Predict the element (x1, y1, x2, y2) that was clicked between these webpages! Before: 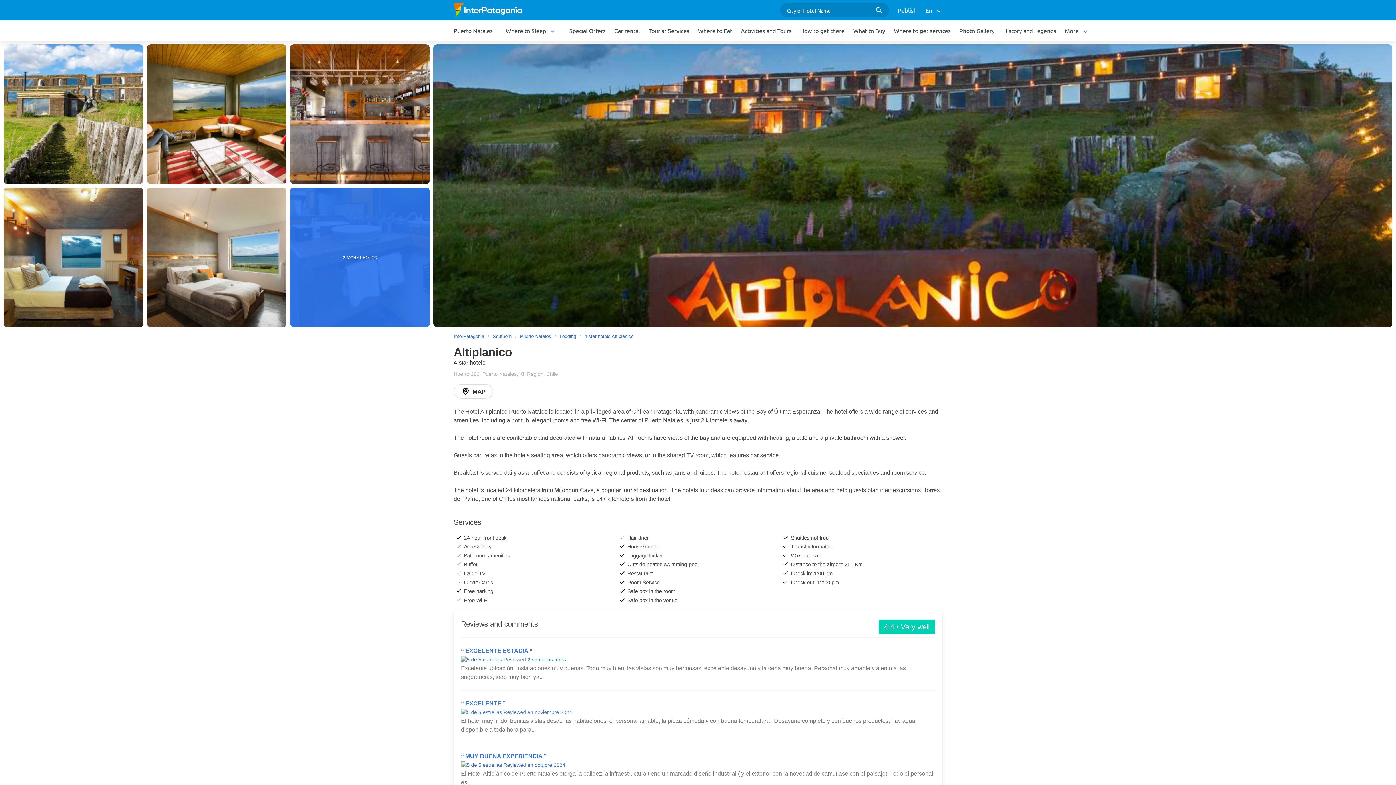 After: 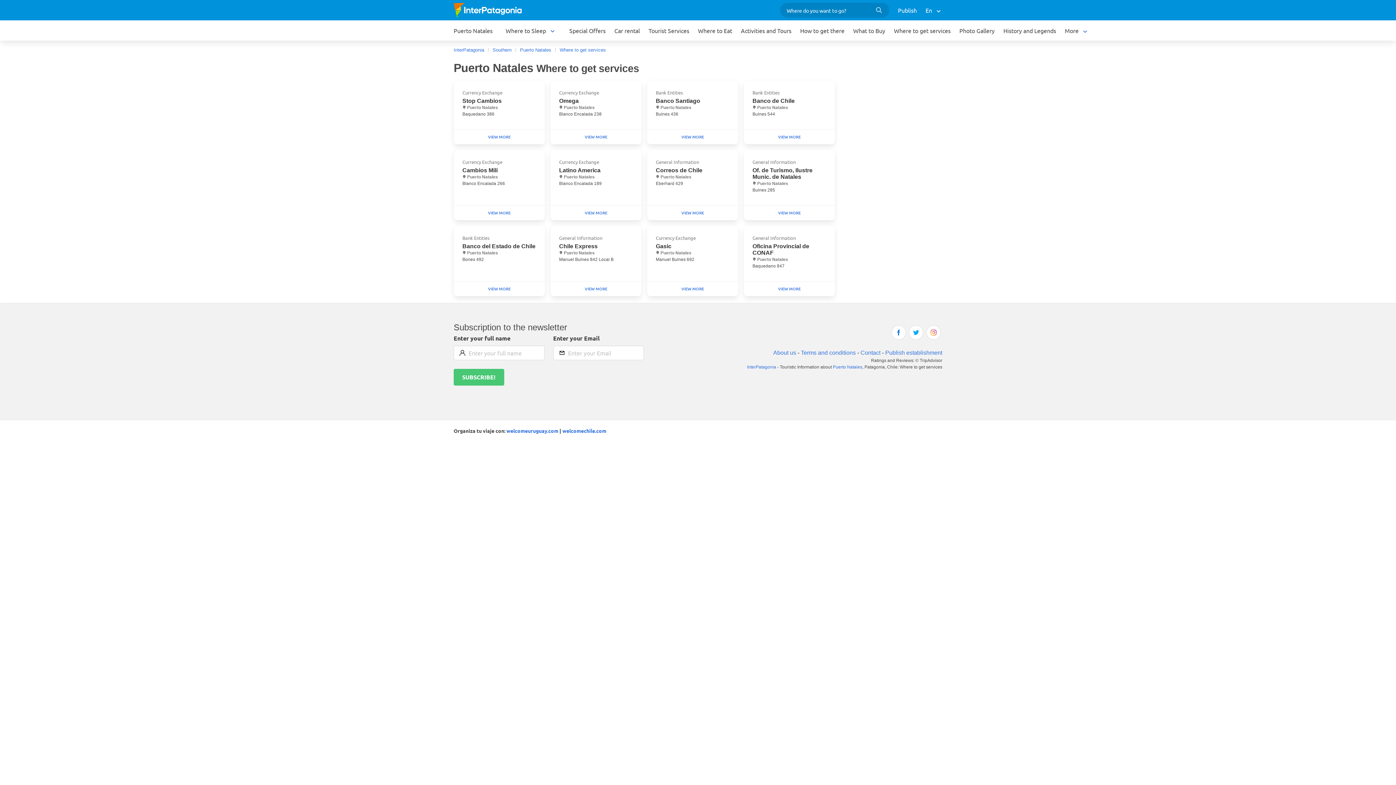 Action: label: Where to get services bbox: (889, 20, 955, 40)